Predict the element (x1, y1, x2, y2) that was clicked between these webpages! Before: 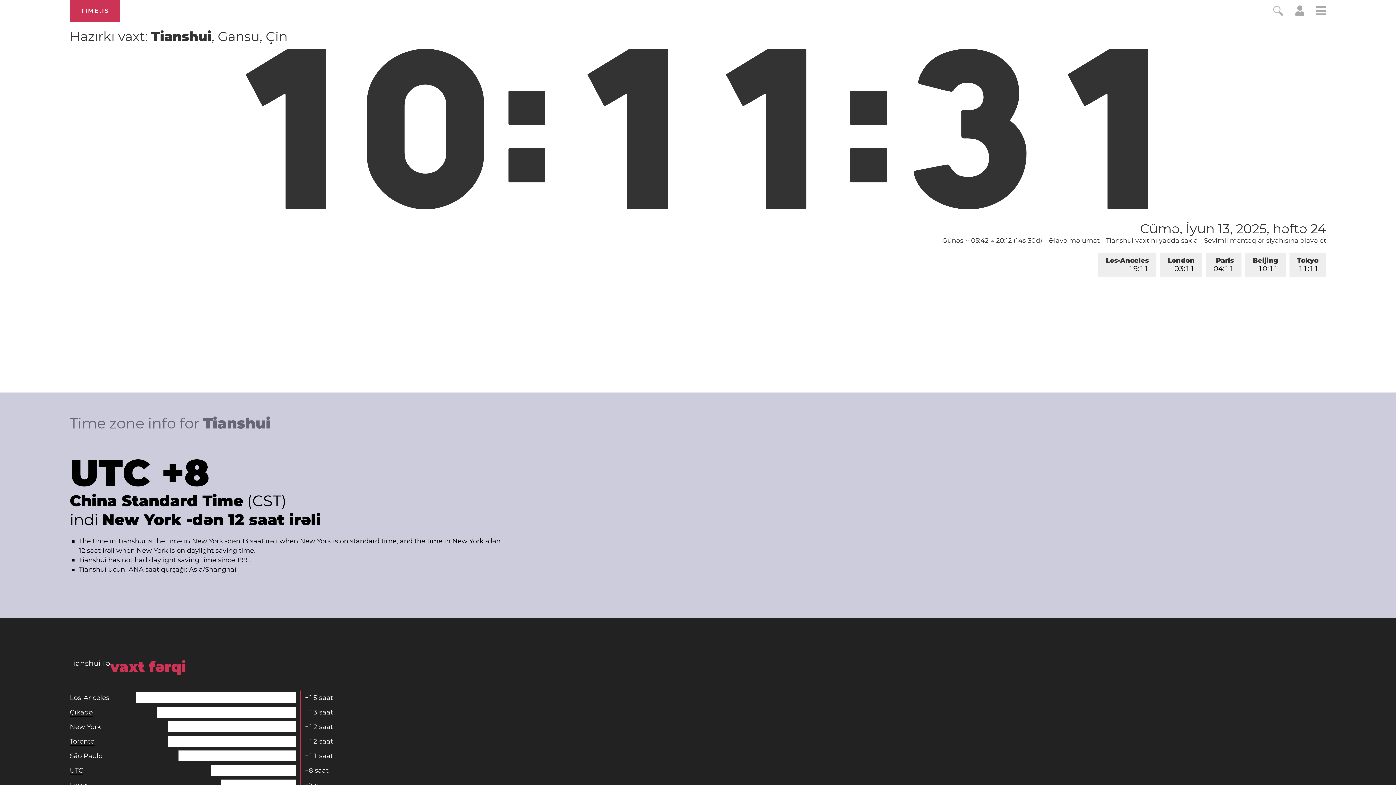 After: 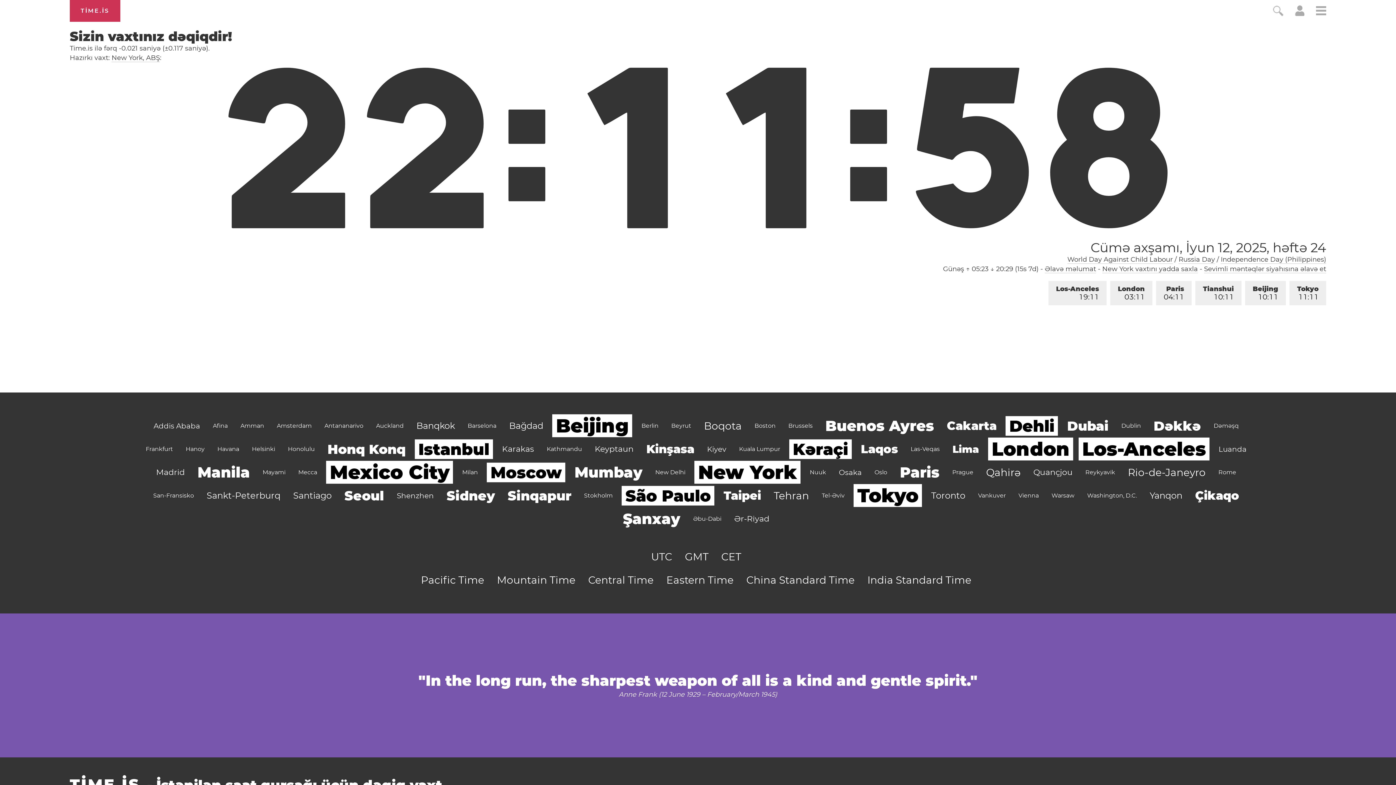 Action: label: Sevimli məntəqlər siyahısına əlavə et bbox: (1204, 236, 1326, 245)